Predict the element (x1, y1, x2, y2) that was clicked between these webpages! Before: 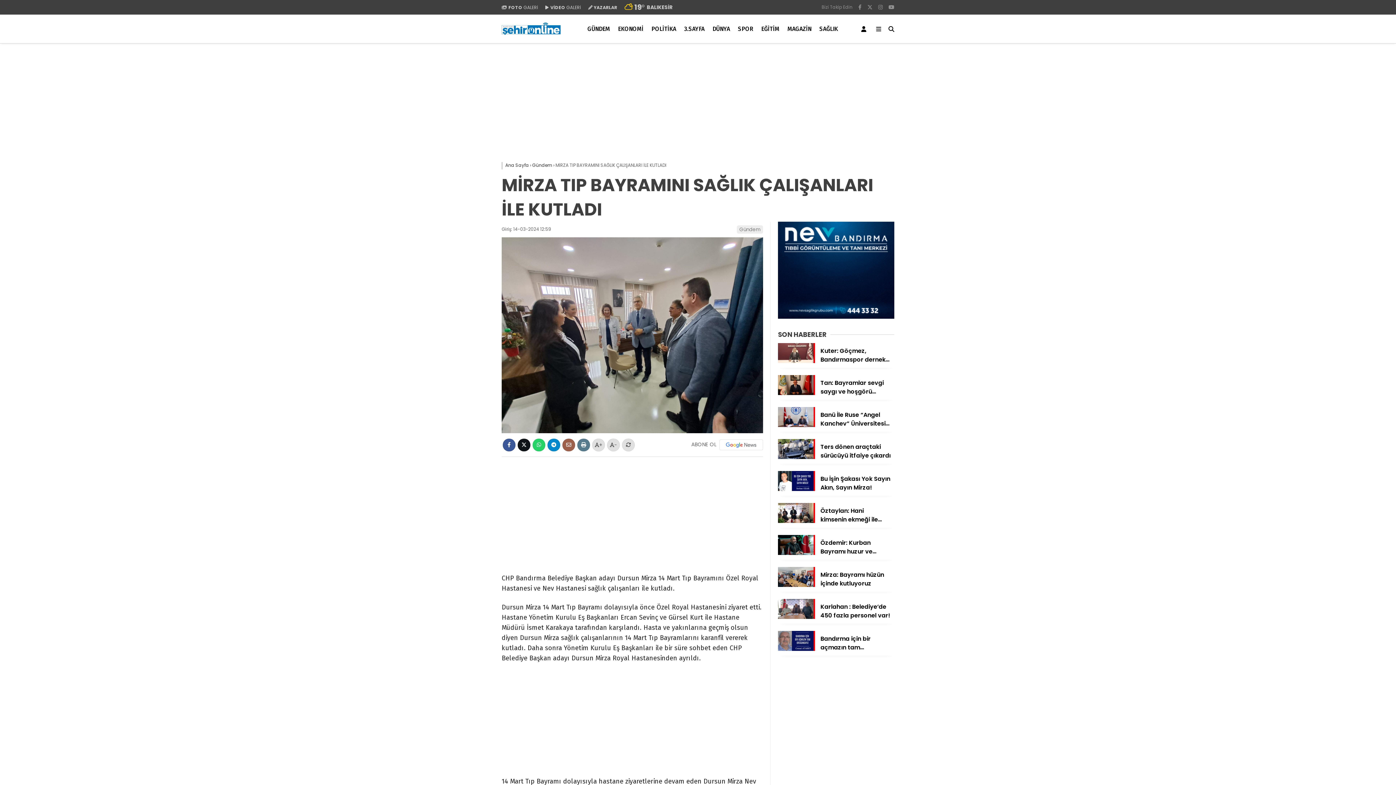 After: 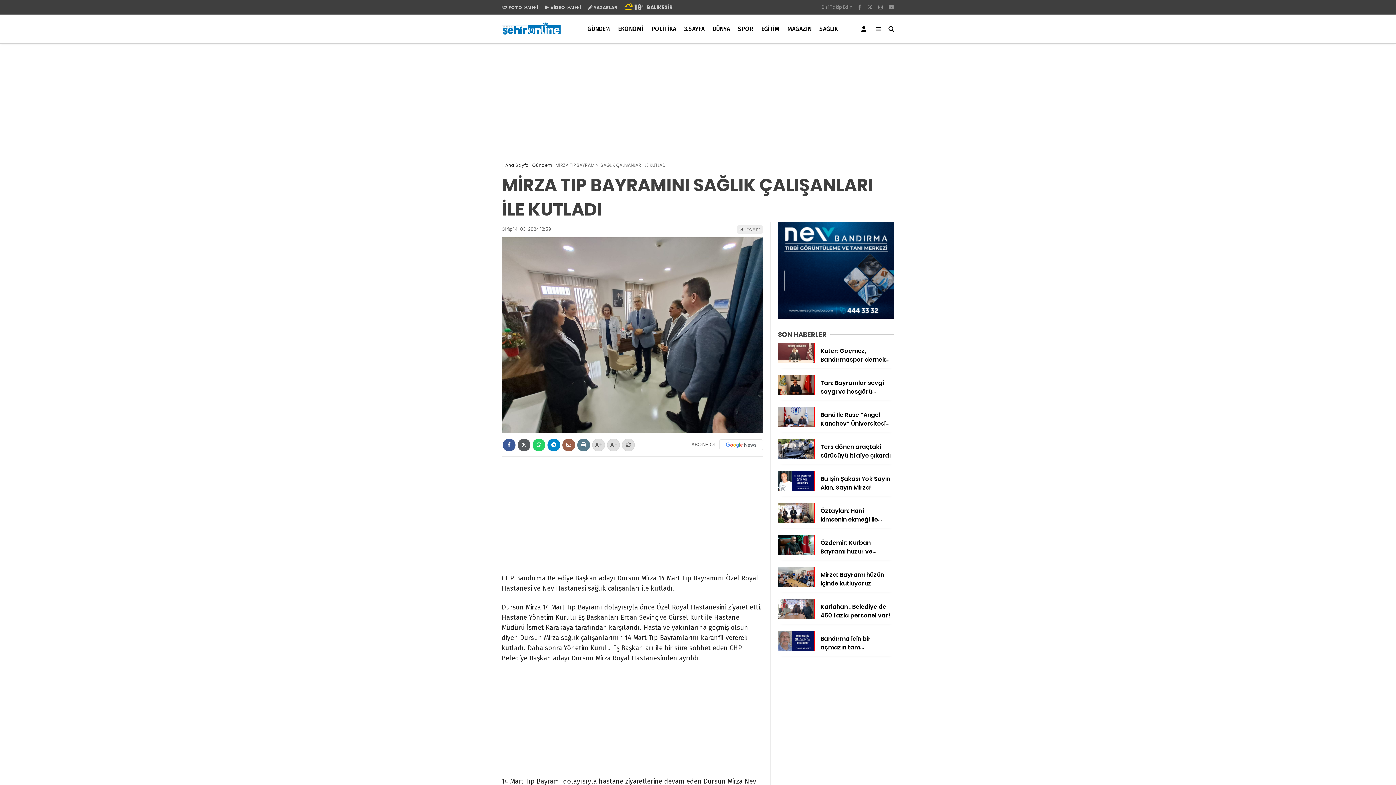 Action: bbox: (517, 438, 530, 451) label: X'te Paylaş